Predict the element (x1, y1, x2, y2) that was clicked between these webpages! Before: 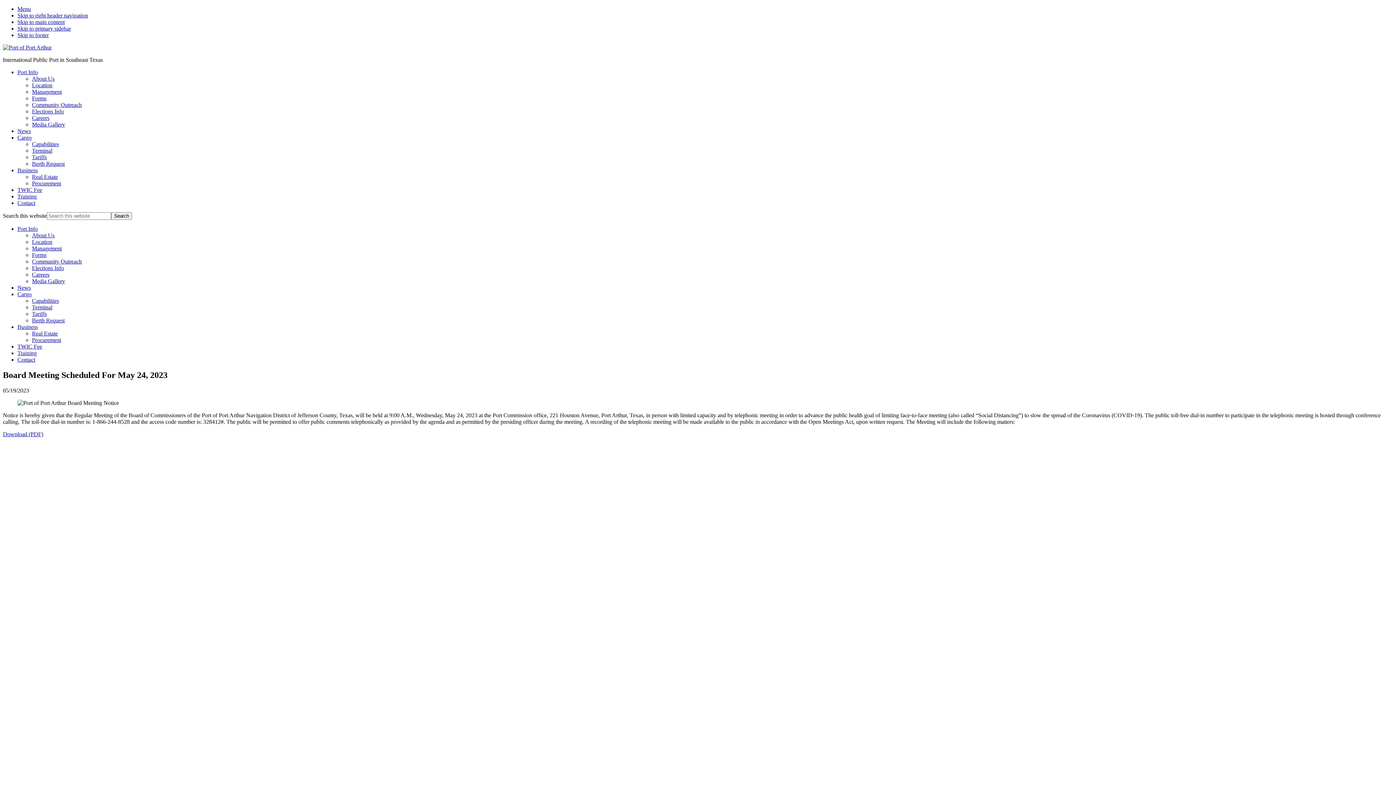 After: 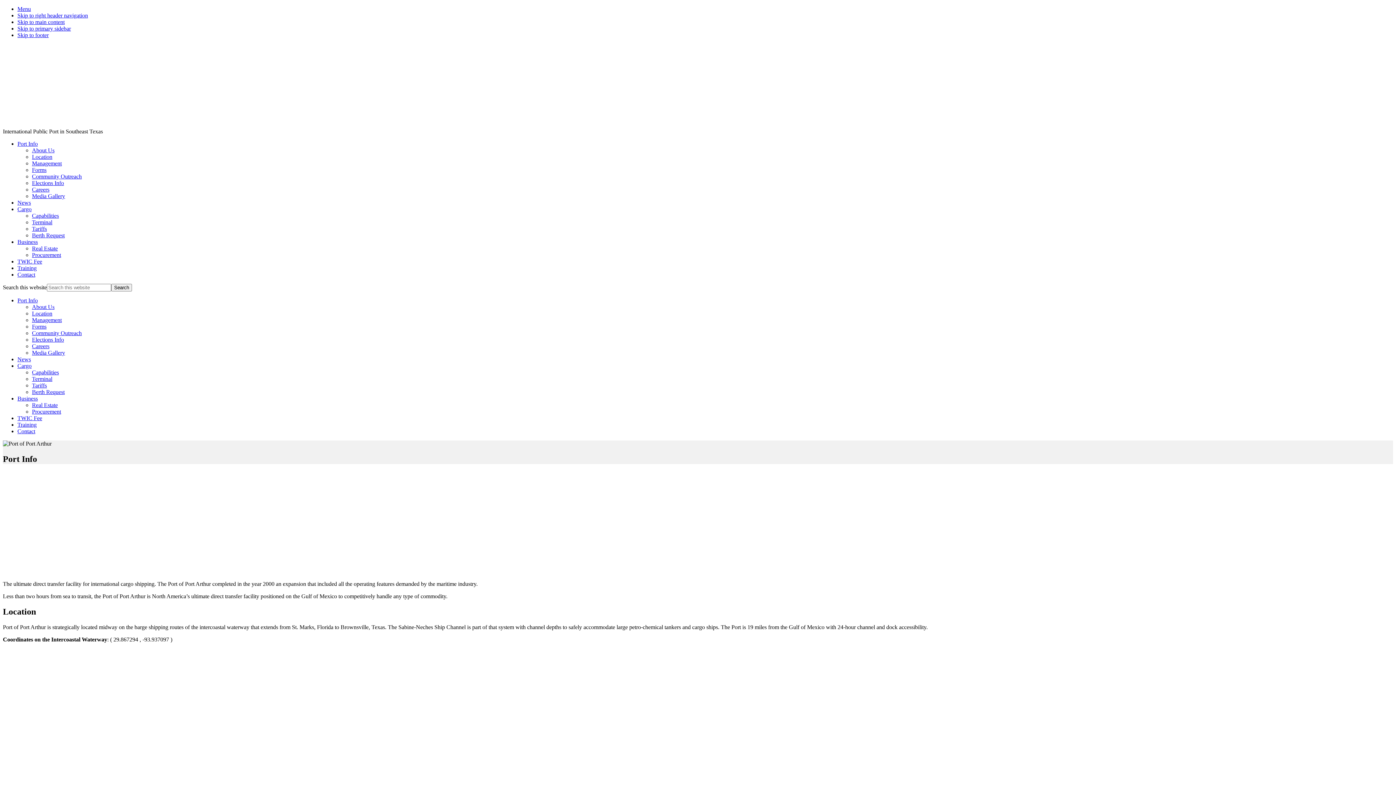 Action: label: About Us bbox: (32, 232, 54, 238)